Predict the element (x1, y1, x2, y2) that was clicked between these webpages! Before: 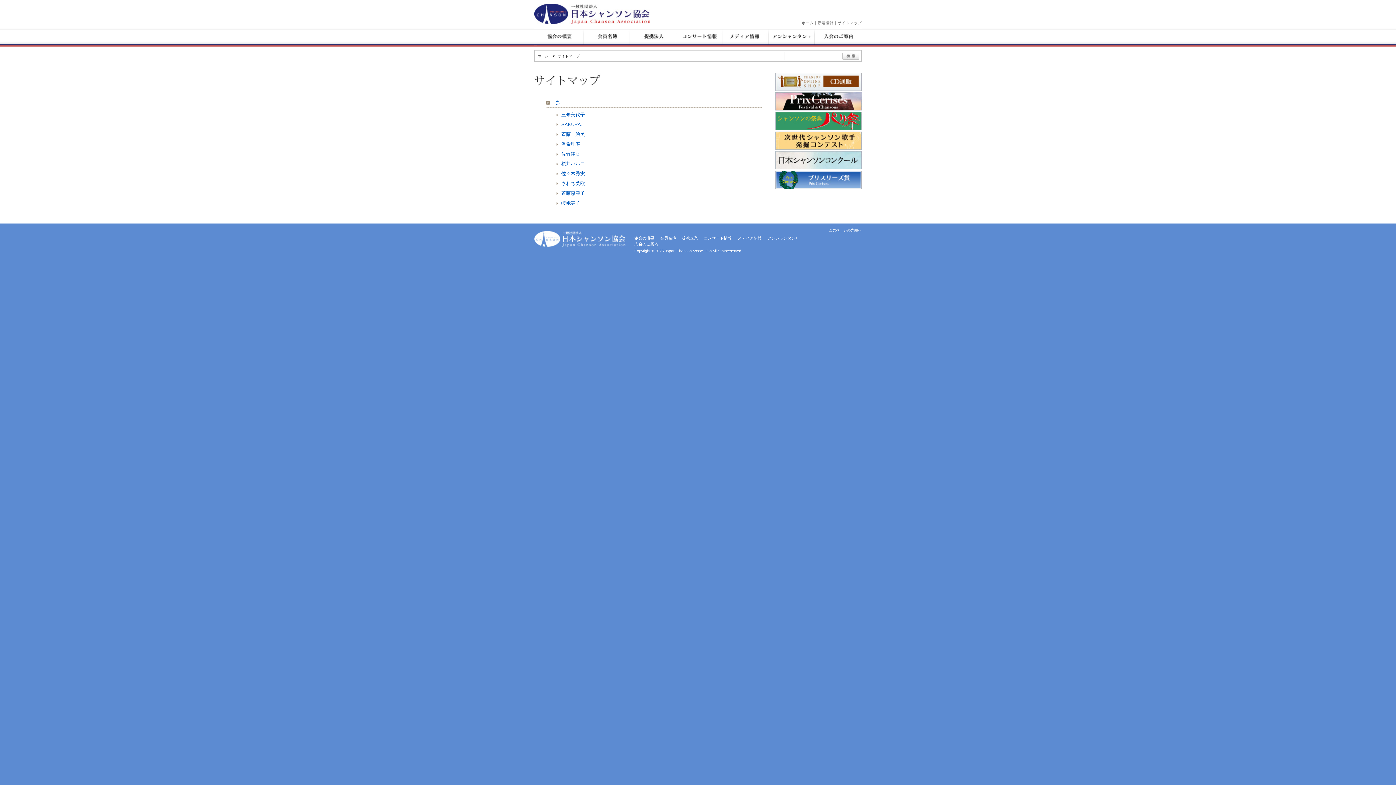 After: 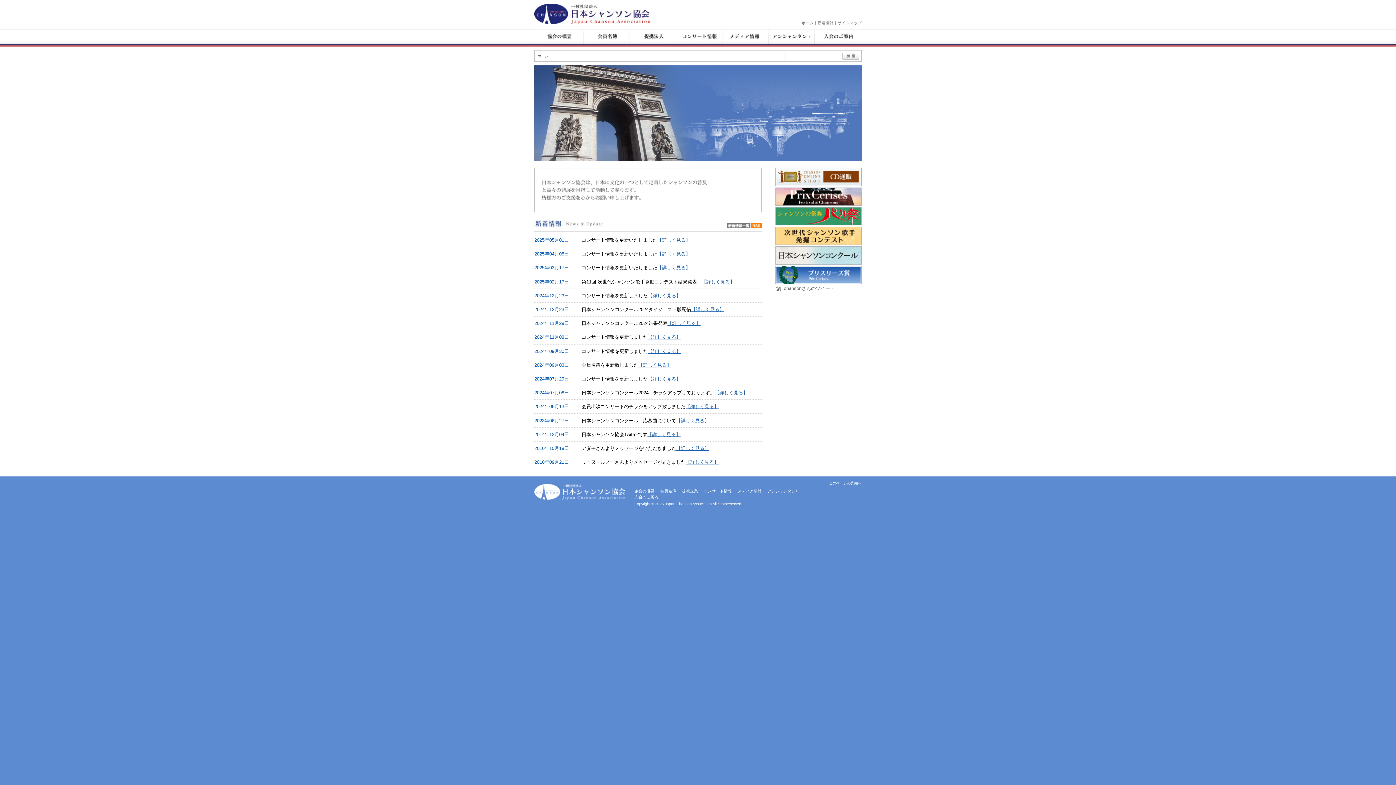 Action: label: ホーム bbox: (537, 54, 548, 58)